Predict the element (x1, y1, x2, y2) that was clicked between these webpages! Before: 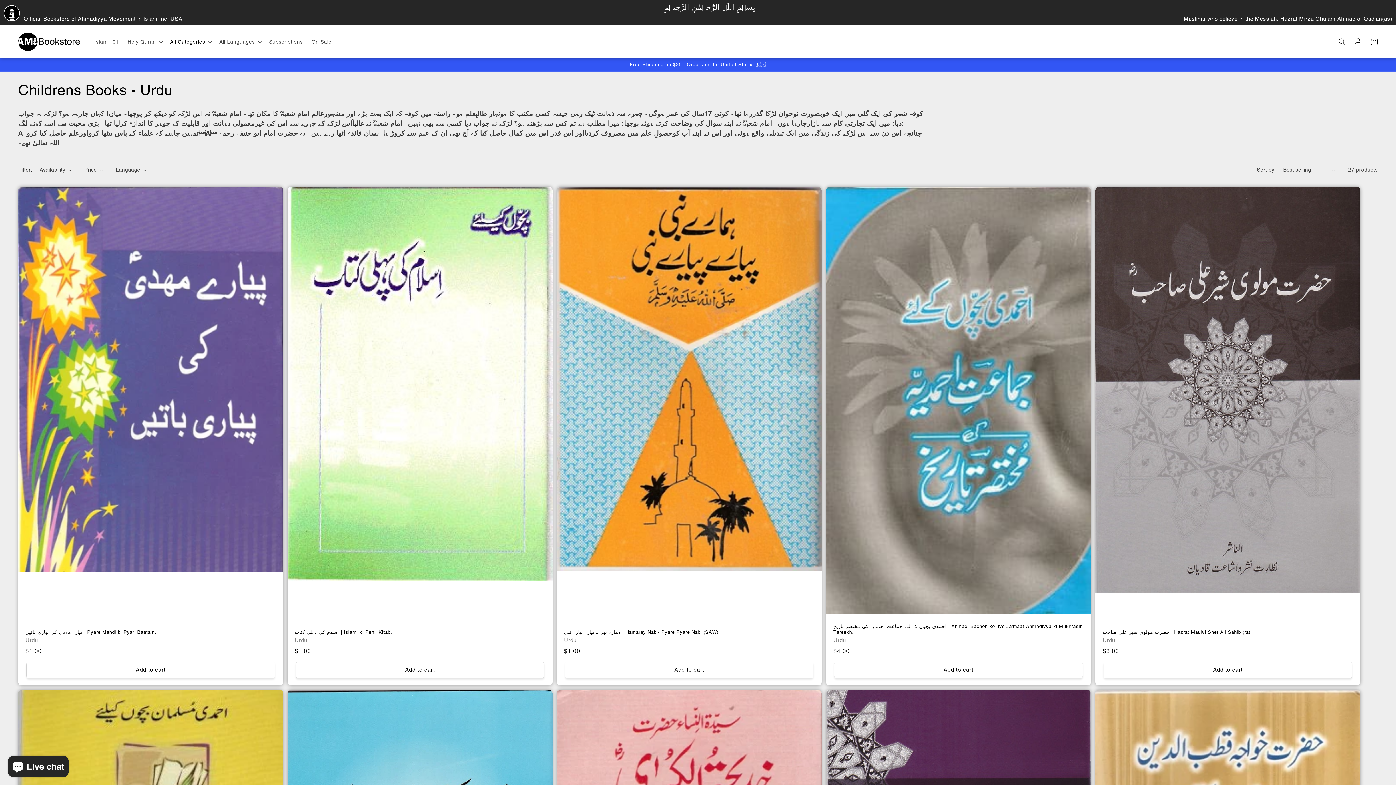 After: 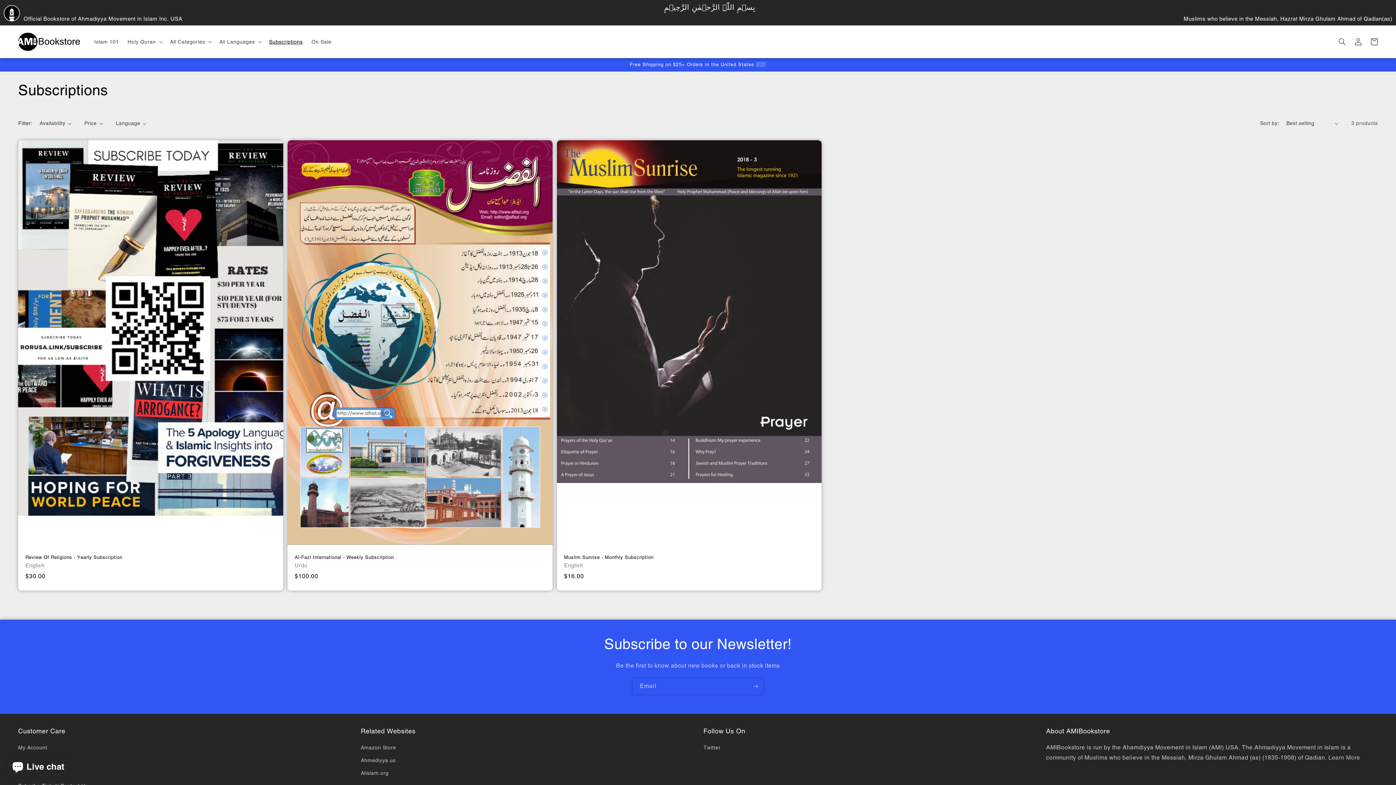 Action: label: Subscriptions bbox: (264, 34, 307, 49)